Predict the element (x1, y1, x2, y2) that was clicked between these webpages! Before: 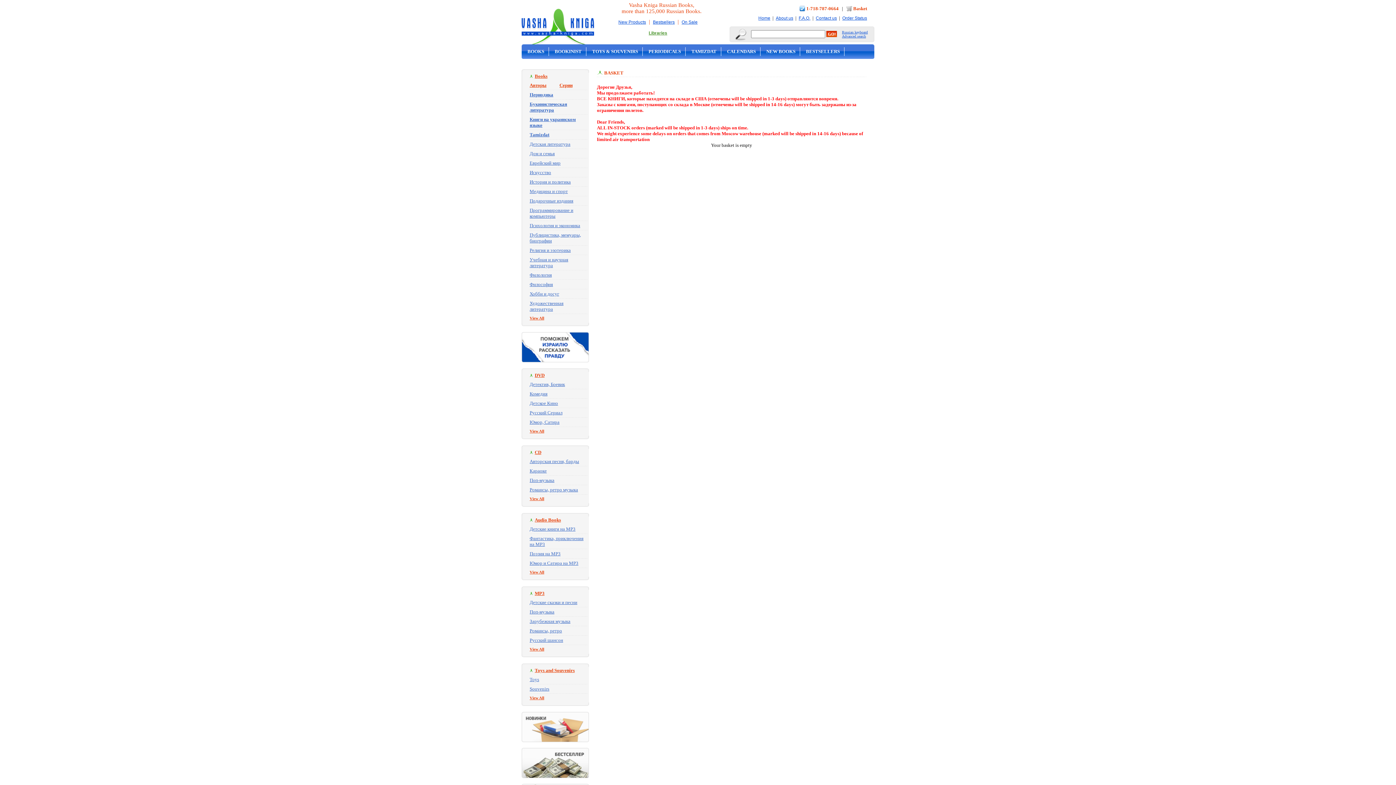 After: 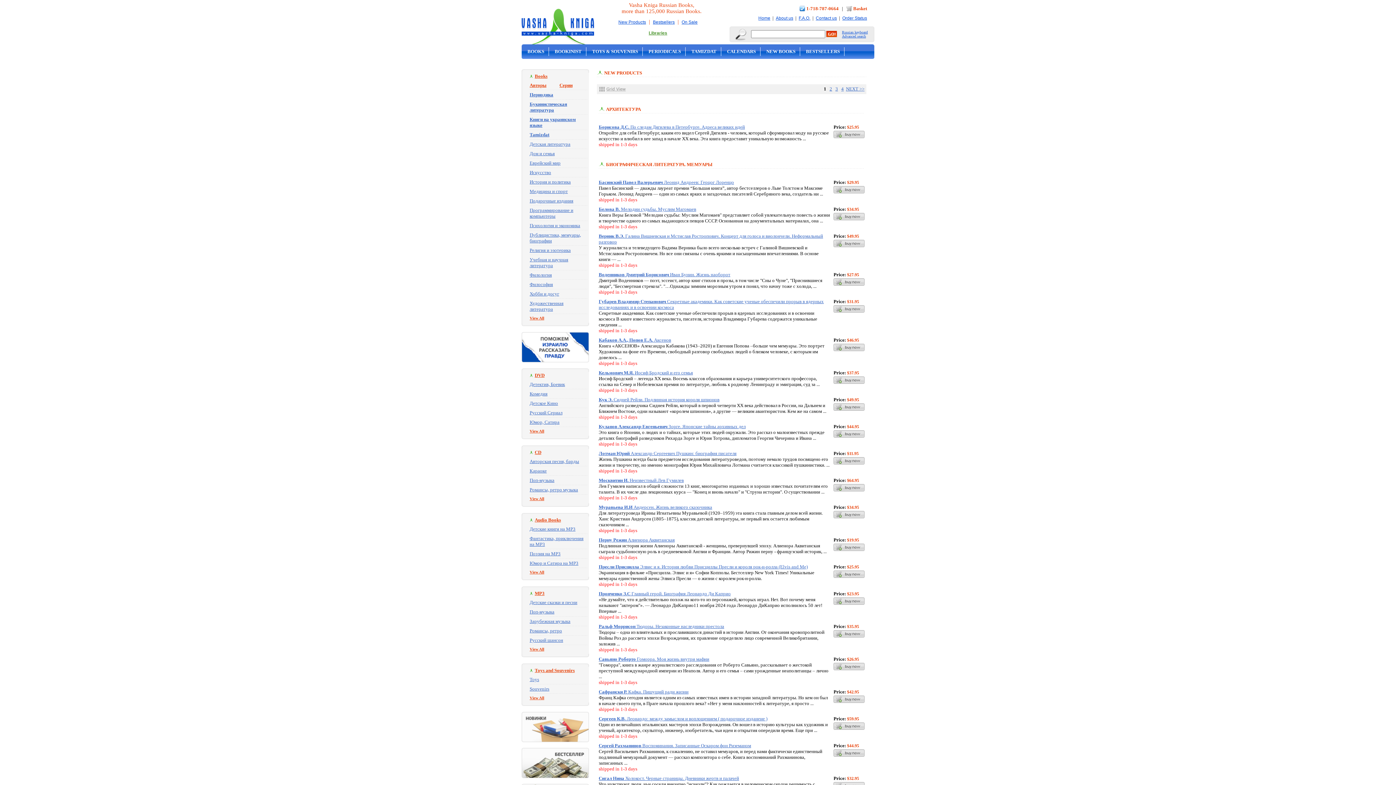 Action: bbox: (762, 47, 800, 56) label: NEW BOOKS